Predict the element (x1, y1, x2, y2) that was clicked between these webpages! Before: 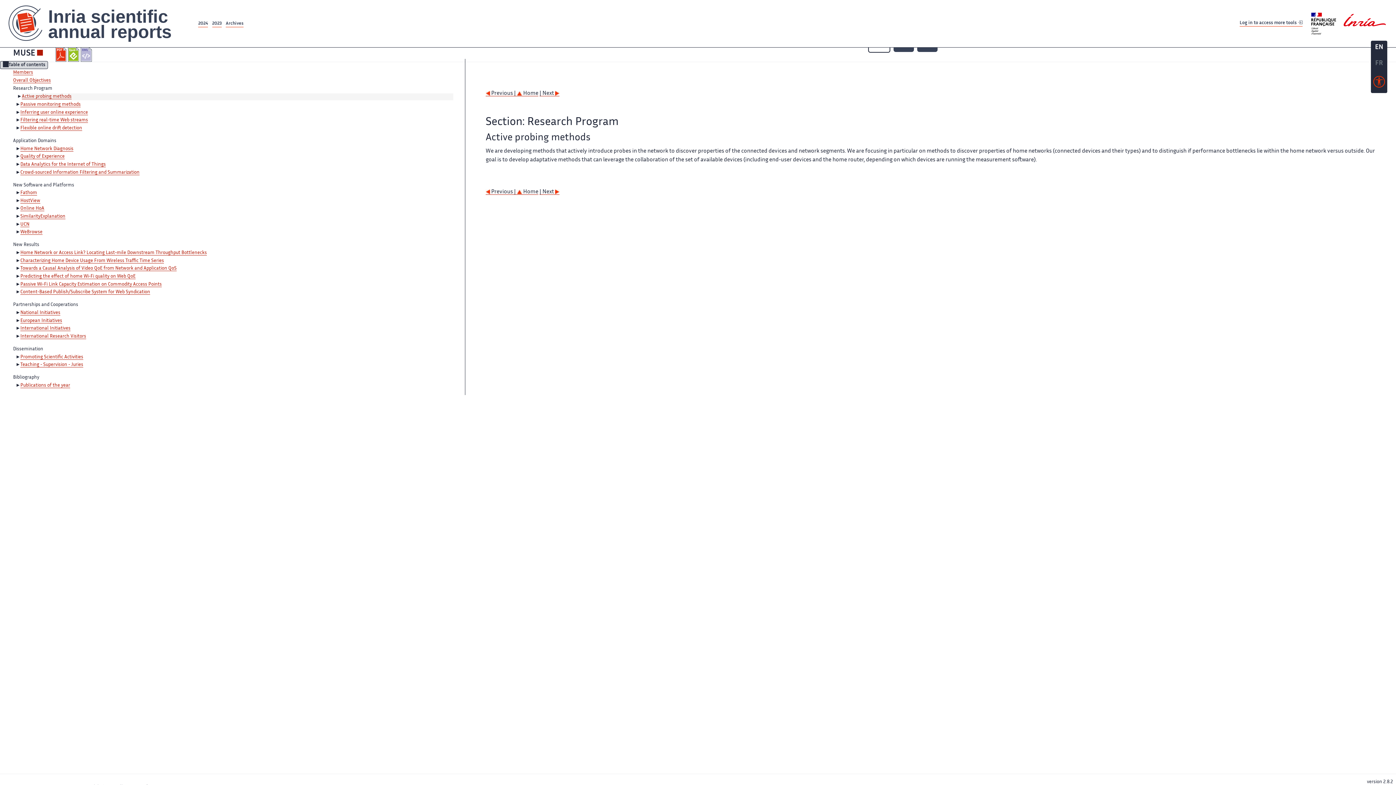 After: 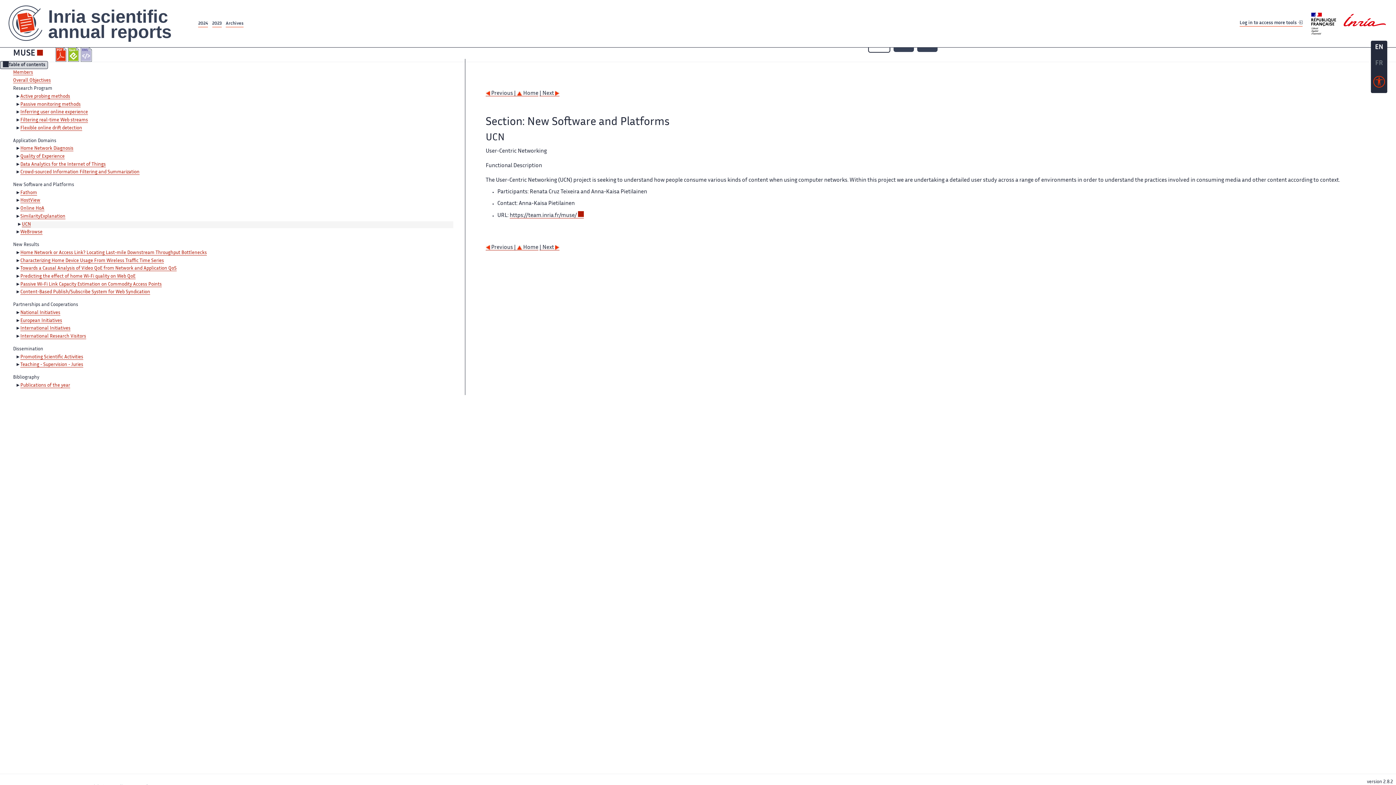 Action: label: UCN bbox: (20, 222, 29, 227)